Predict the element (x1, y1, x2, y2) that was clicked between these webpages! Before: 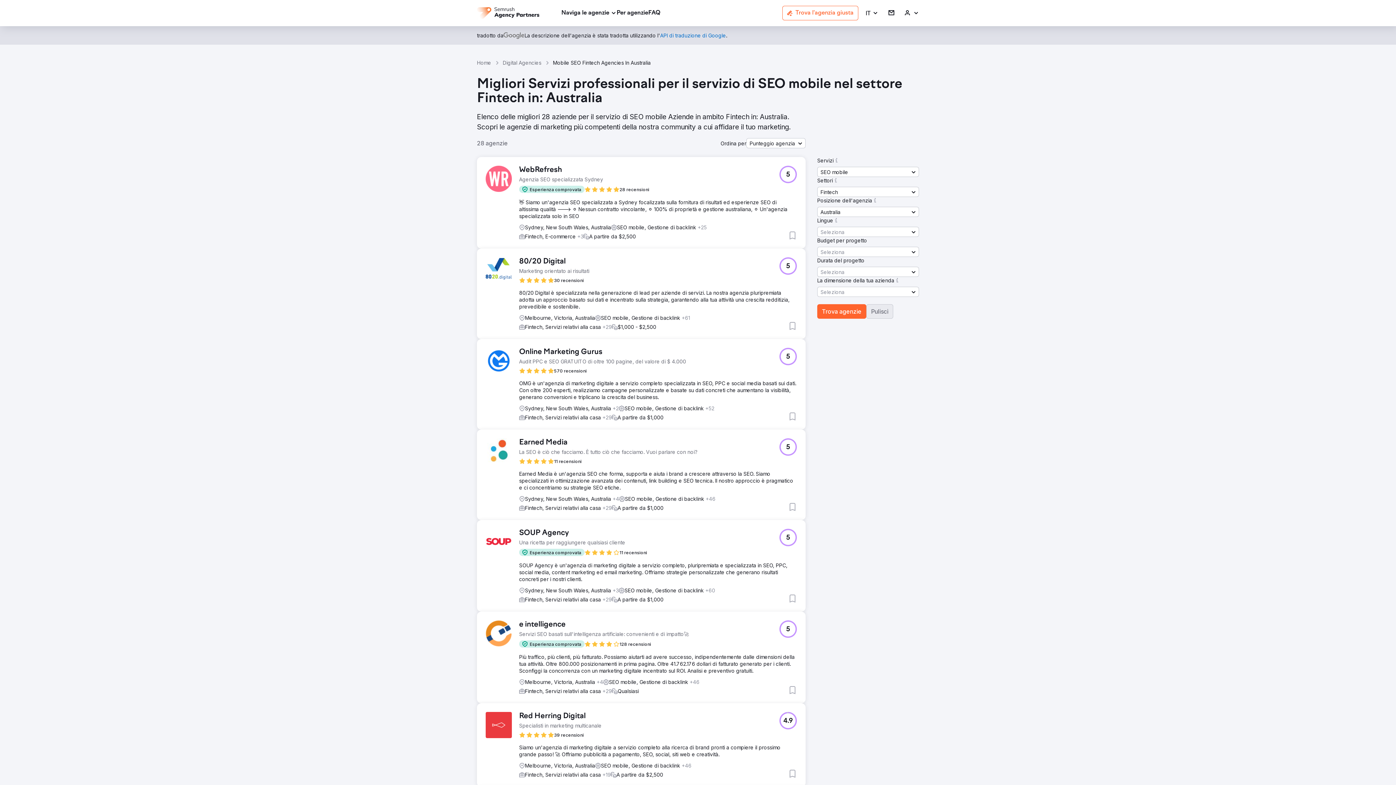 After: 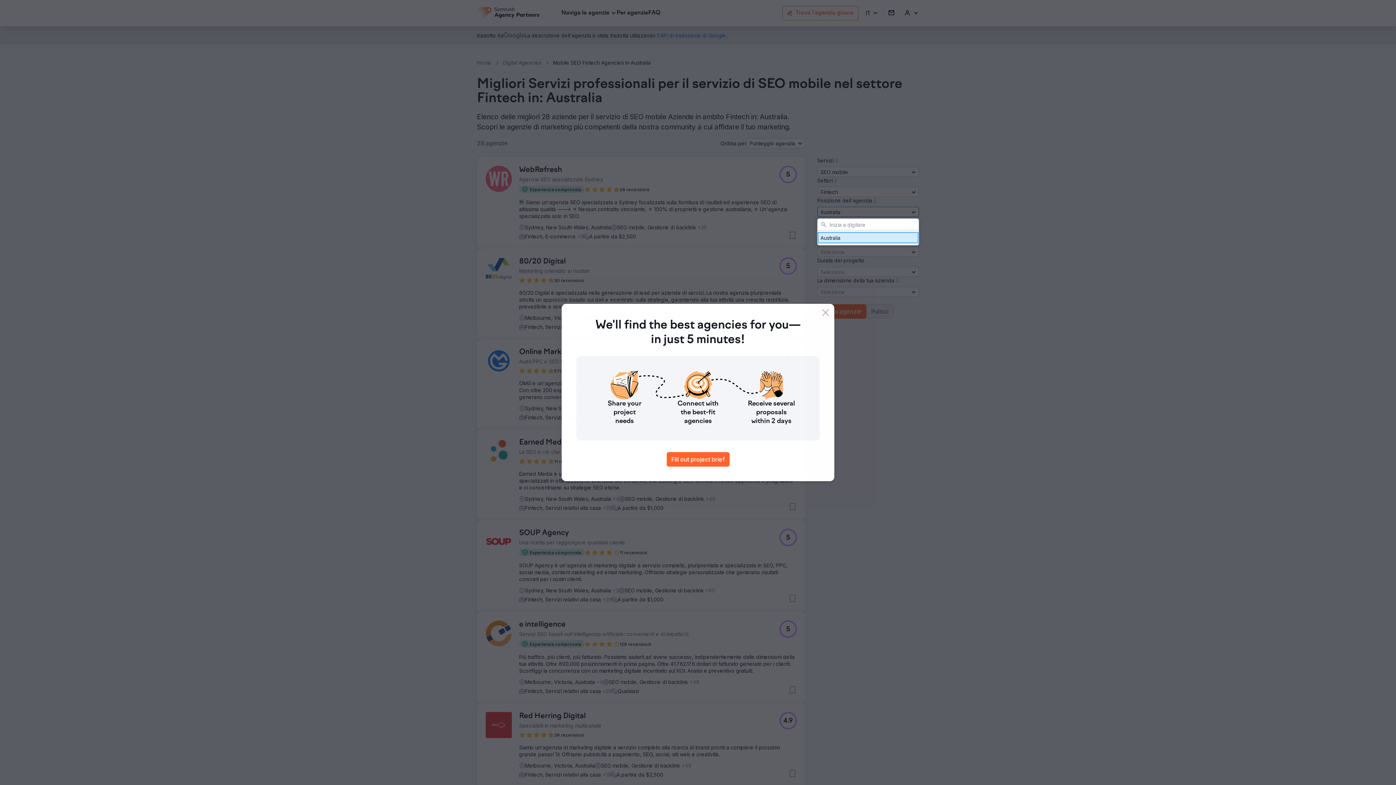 Action: label: Australia bbox: (817, 206, 919, 217)